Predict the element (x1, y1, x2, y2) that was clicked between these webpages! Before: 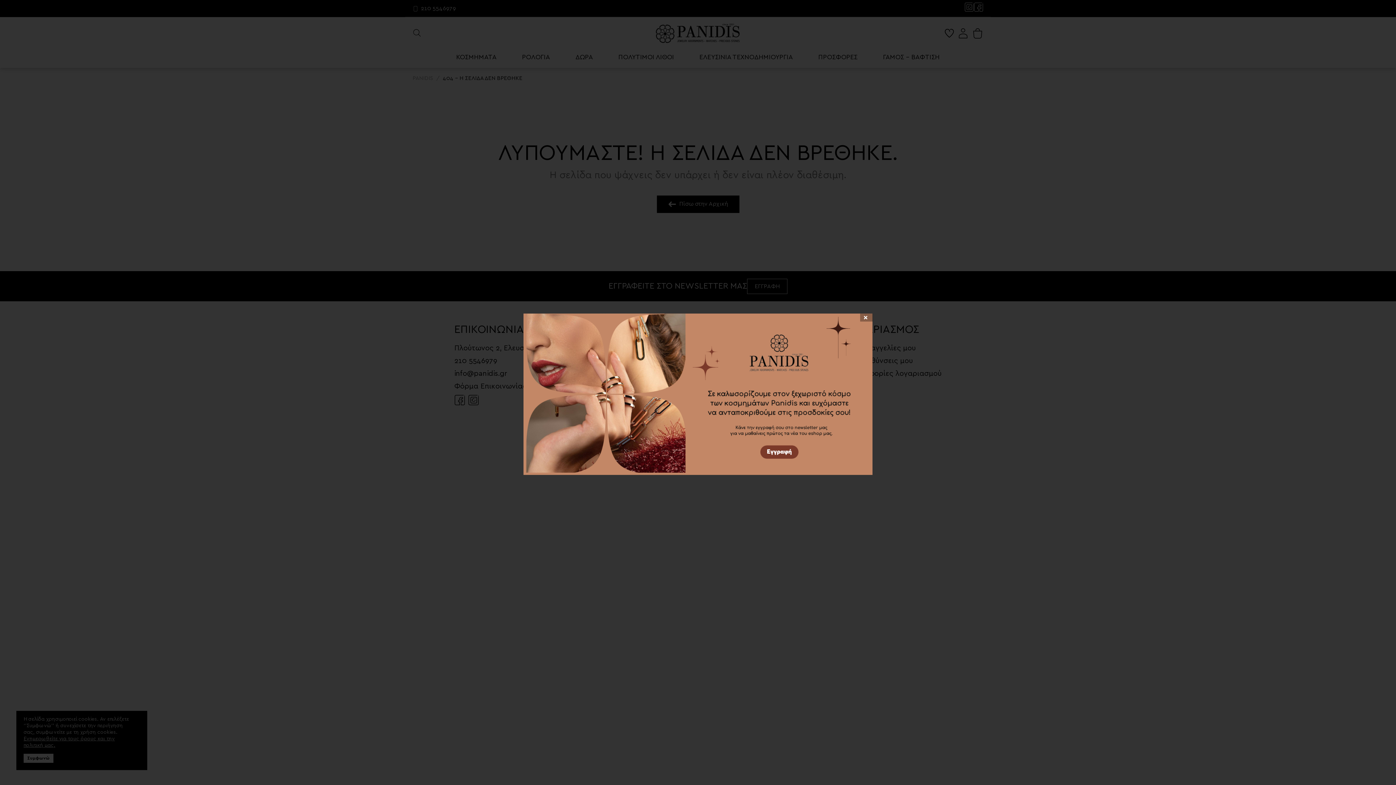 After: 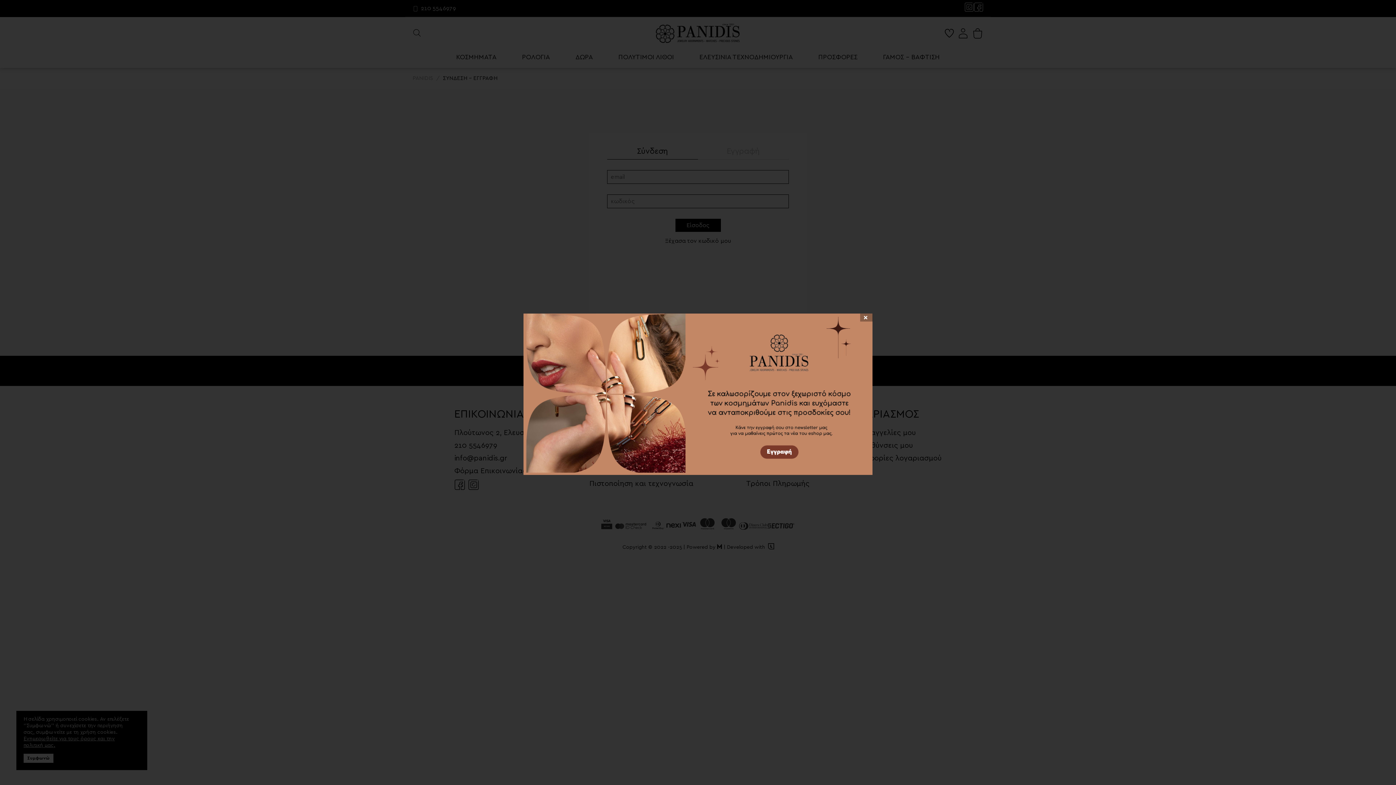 Action: bbox: (523, 310, 872, 475)